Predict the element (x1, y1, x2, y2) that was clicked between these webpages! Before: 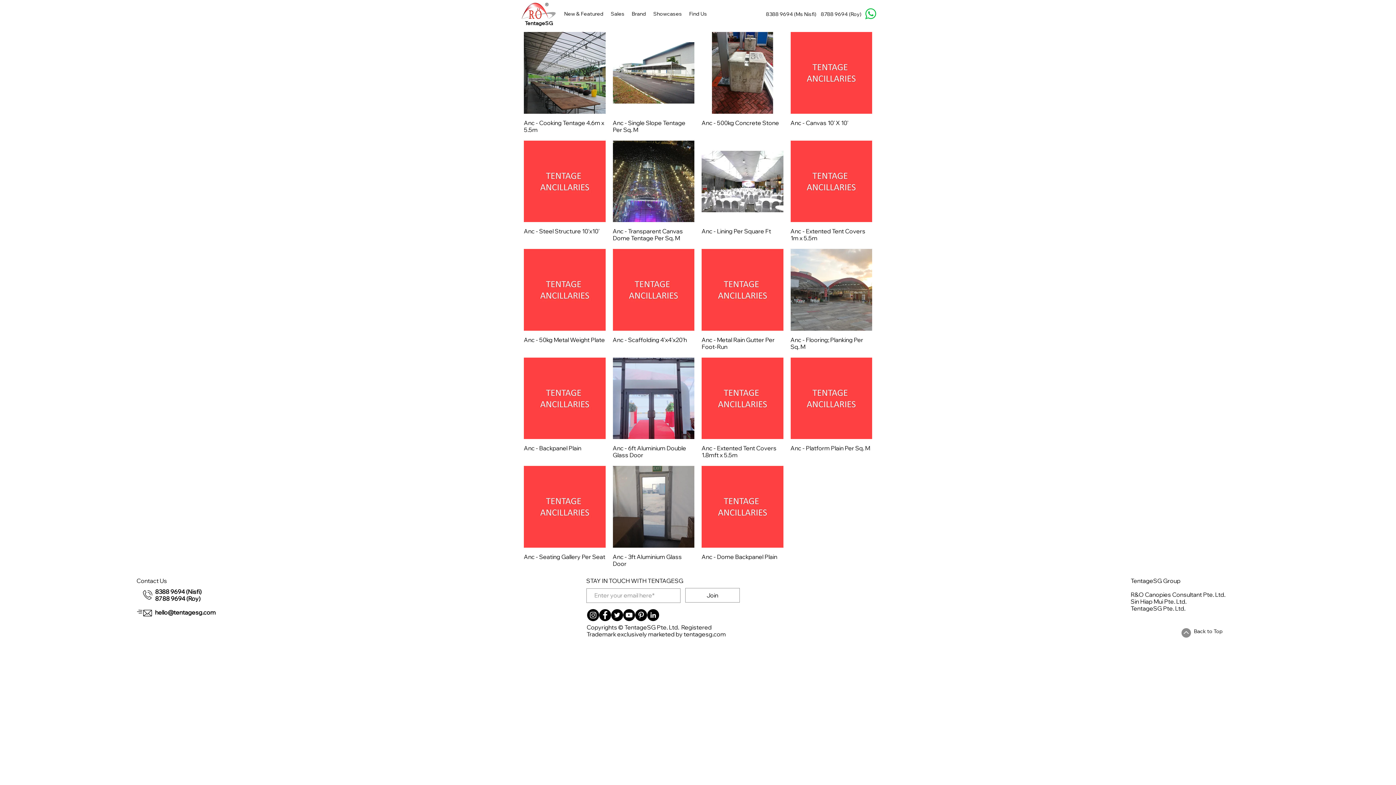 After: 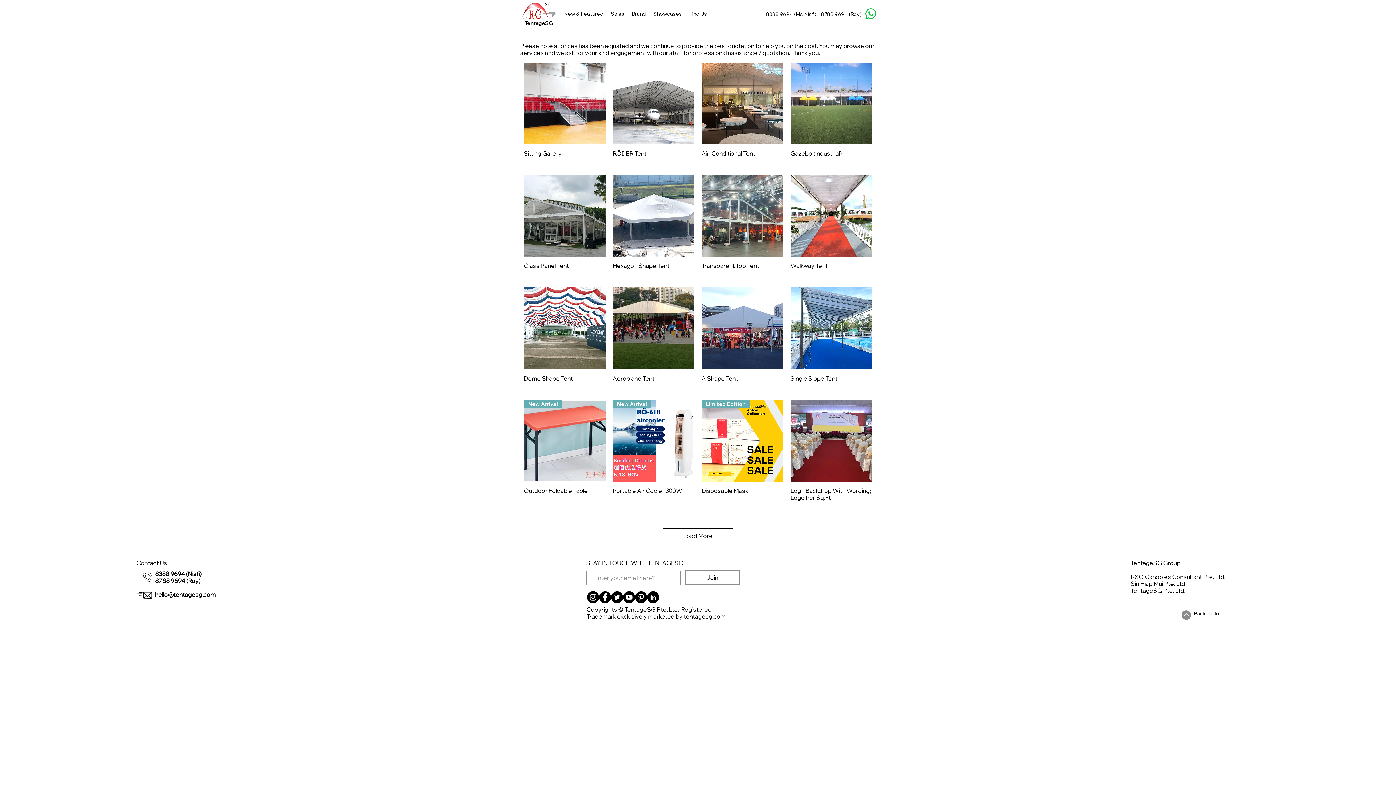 Action: bbox: (560, 6, 607, 20) label: New & Featured